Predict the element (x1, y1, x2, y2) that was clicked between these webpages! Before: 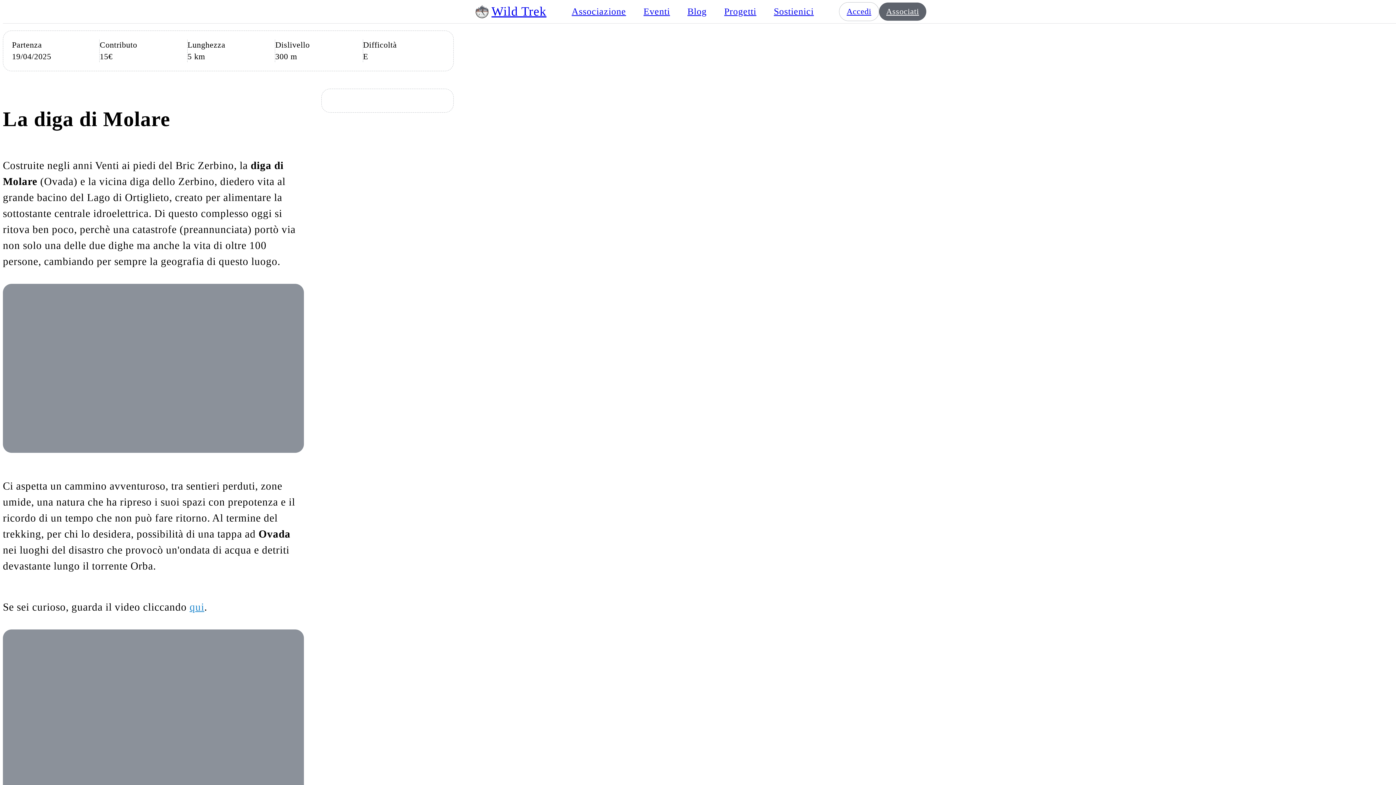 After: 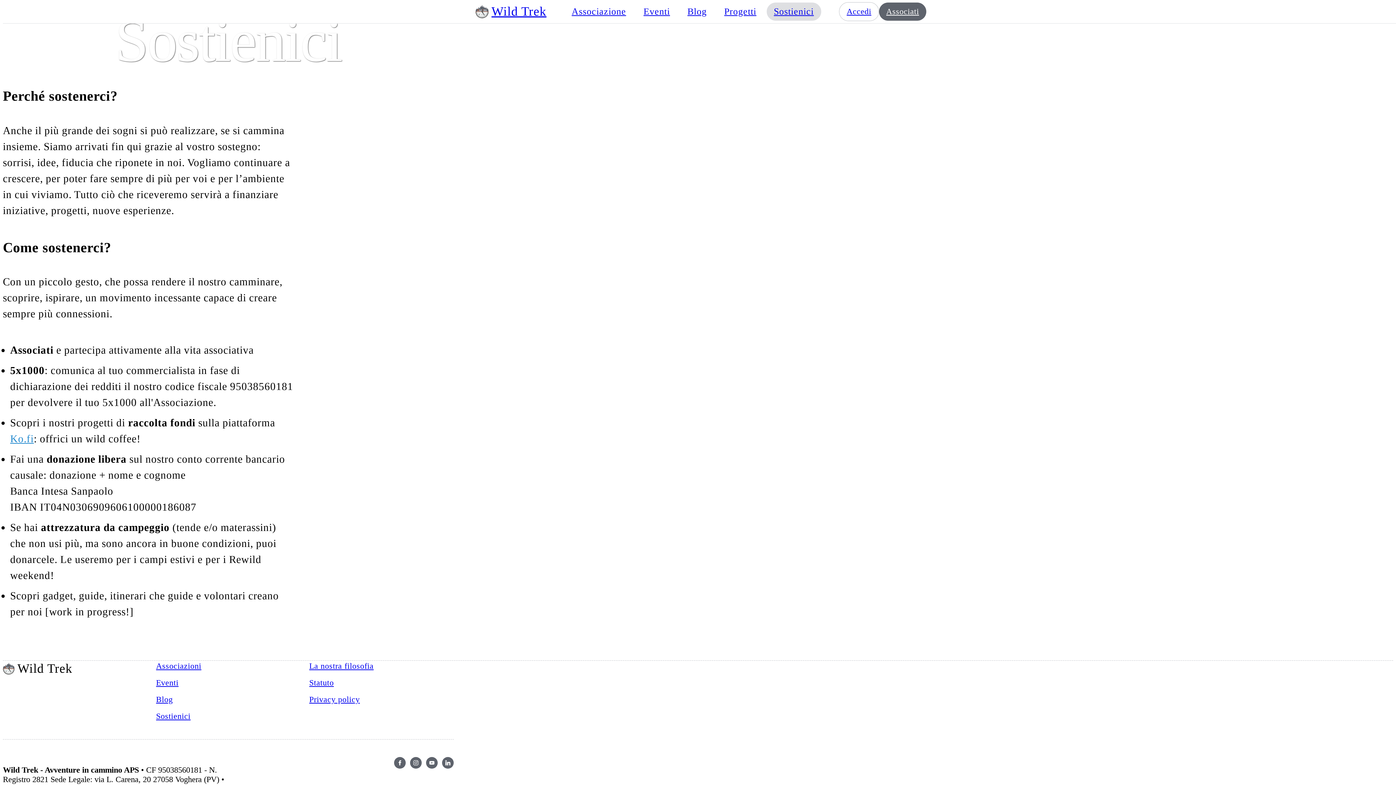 Action: label: Sostienici bbox: (766, 2, 821, 20)